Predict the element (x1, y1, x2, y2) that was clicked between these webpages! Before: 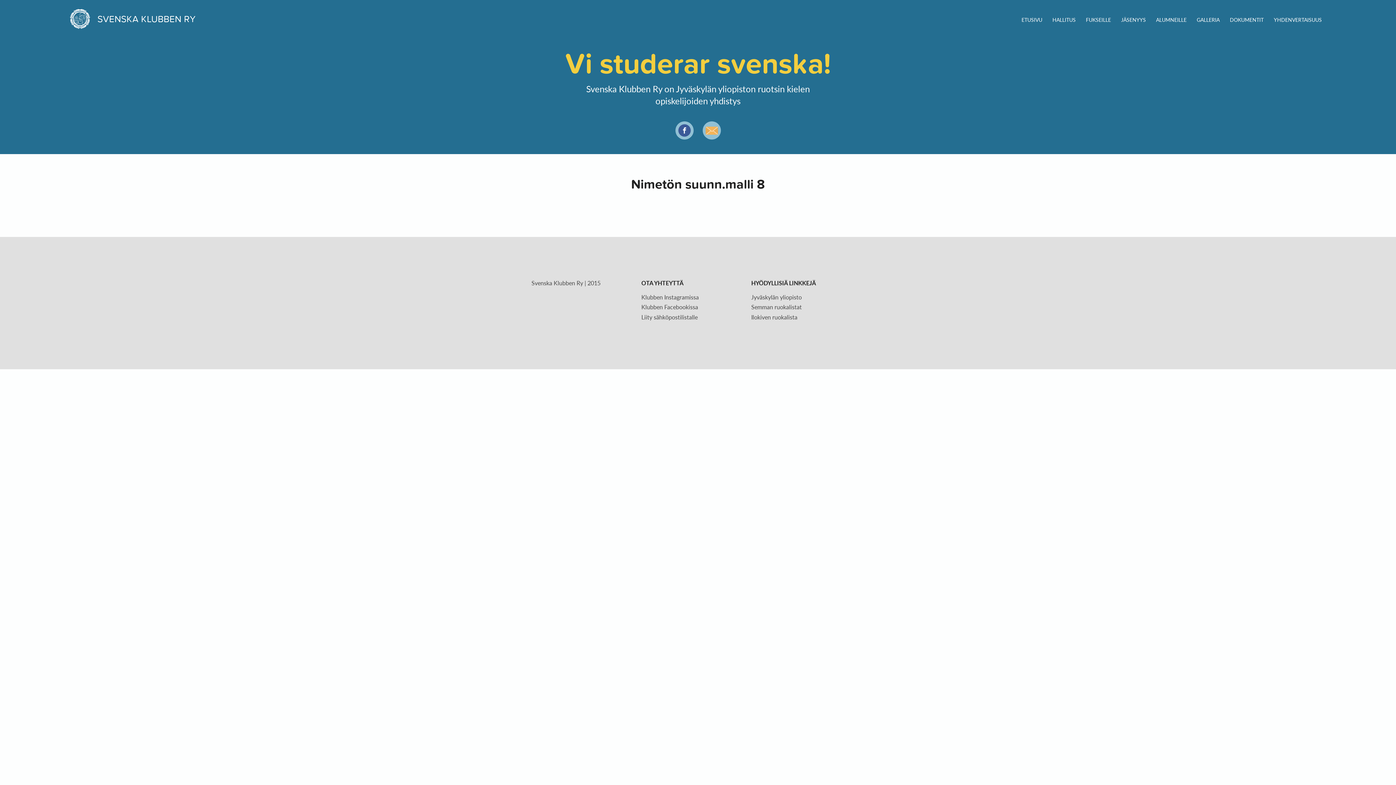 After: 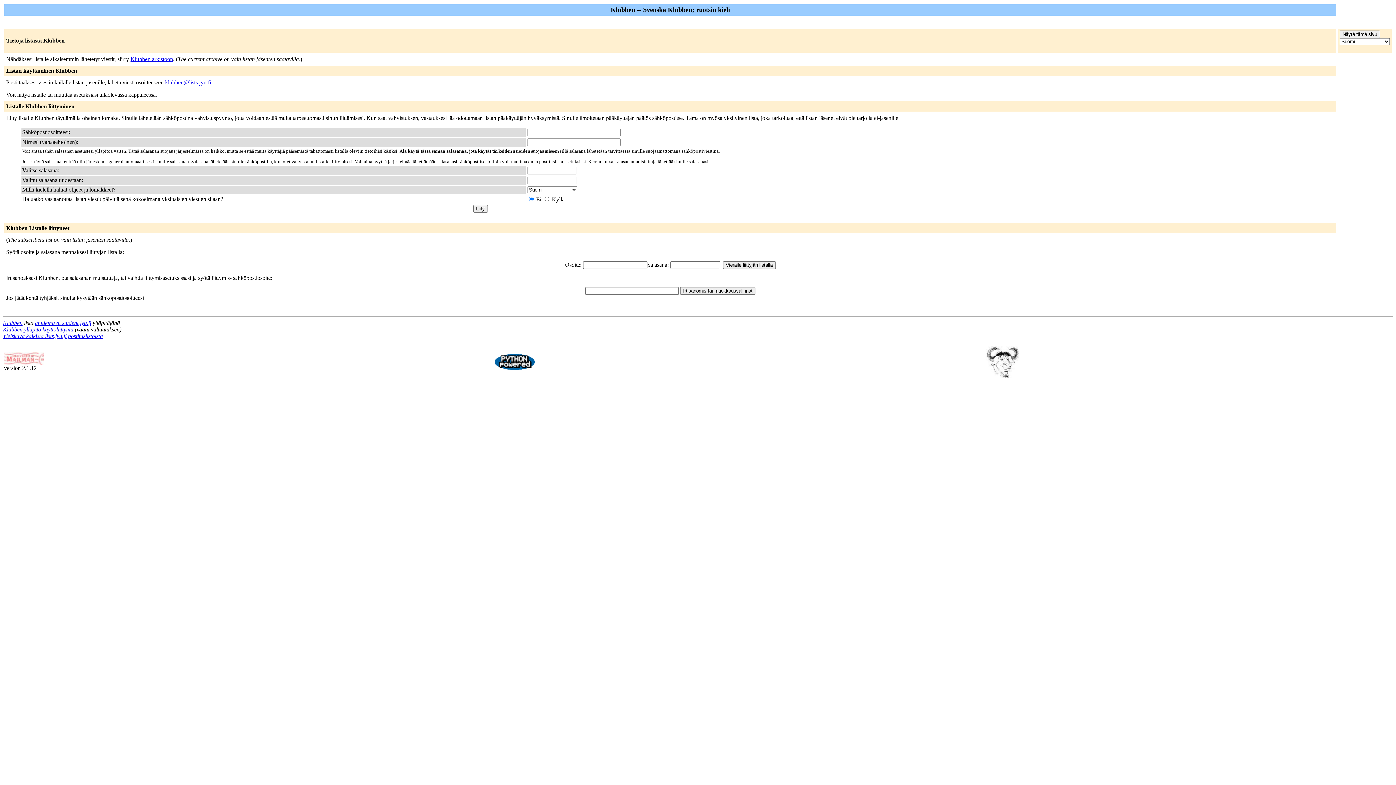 Action: label: Liity sähköpostilistalle bbox: (641, 312, 697, 321)